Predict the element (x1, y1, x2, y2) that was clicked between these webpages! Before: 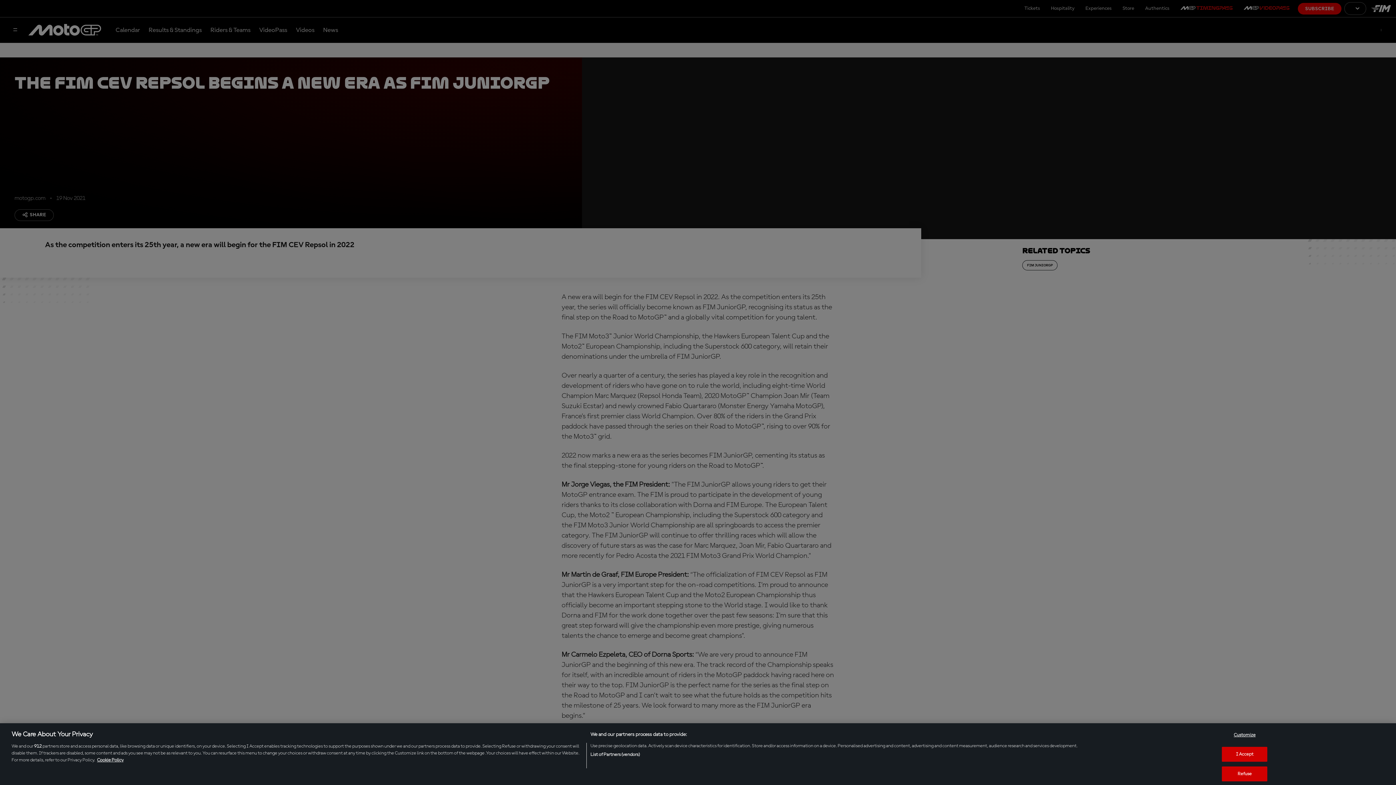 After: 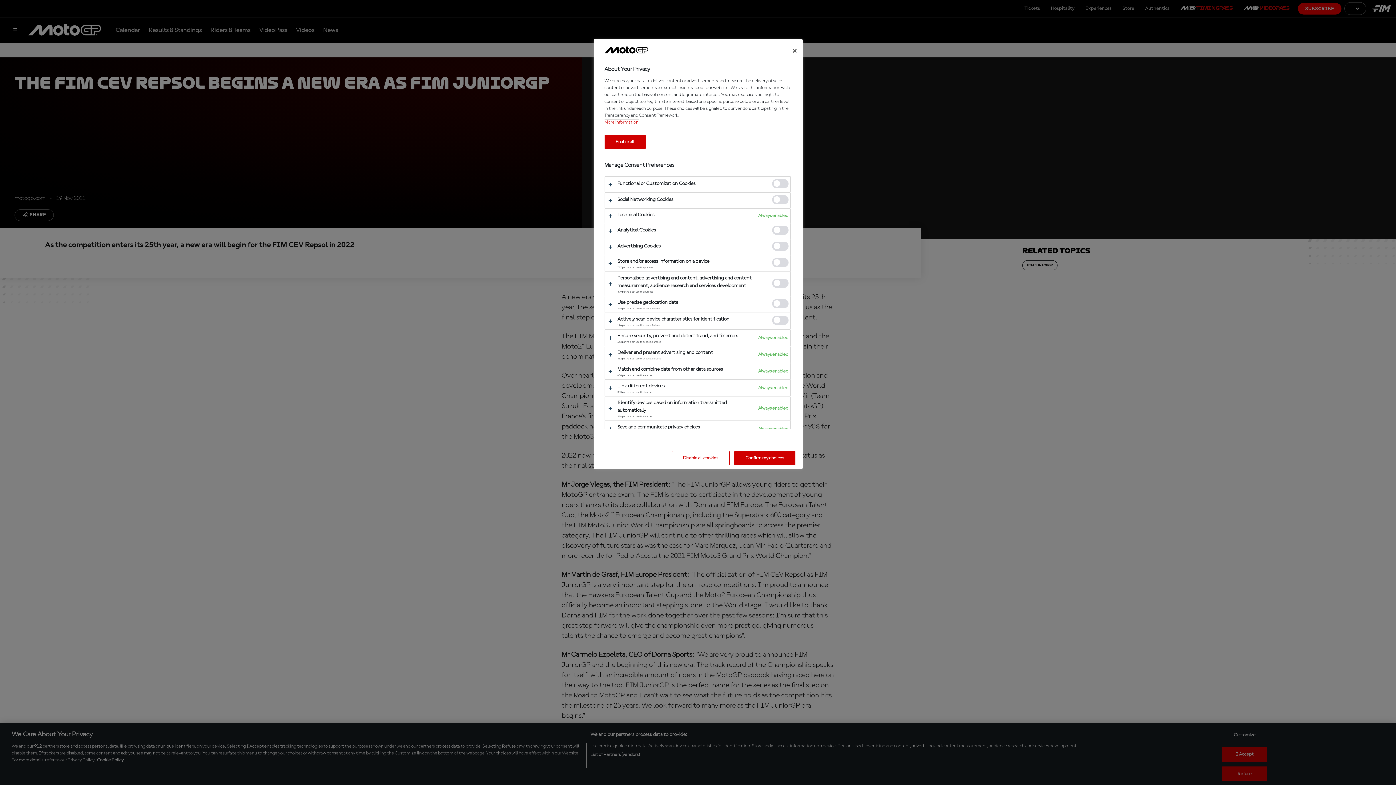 Action: label: Customize bbox: (1222, 728, 1267, 742)